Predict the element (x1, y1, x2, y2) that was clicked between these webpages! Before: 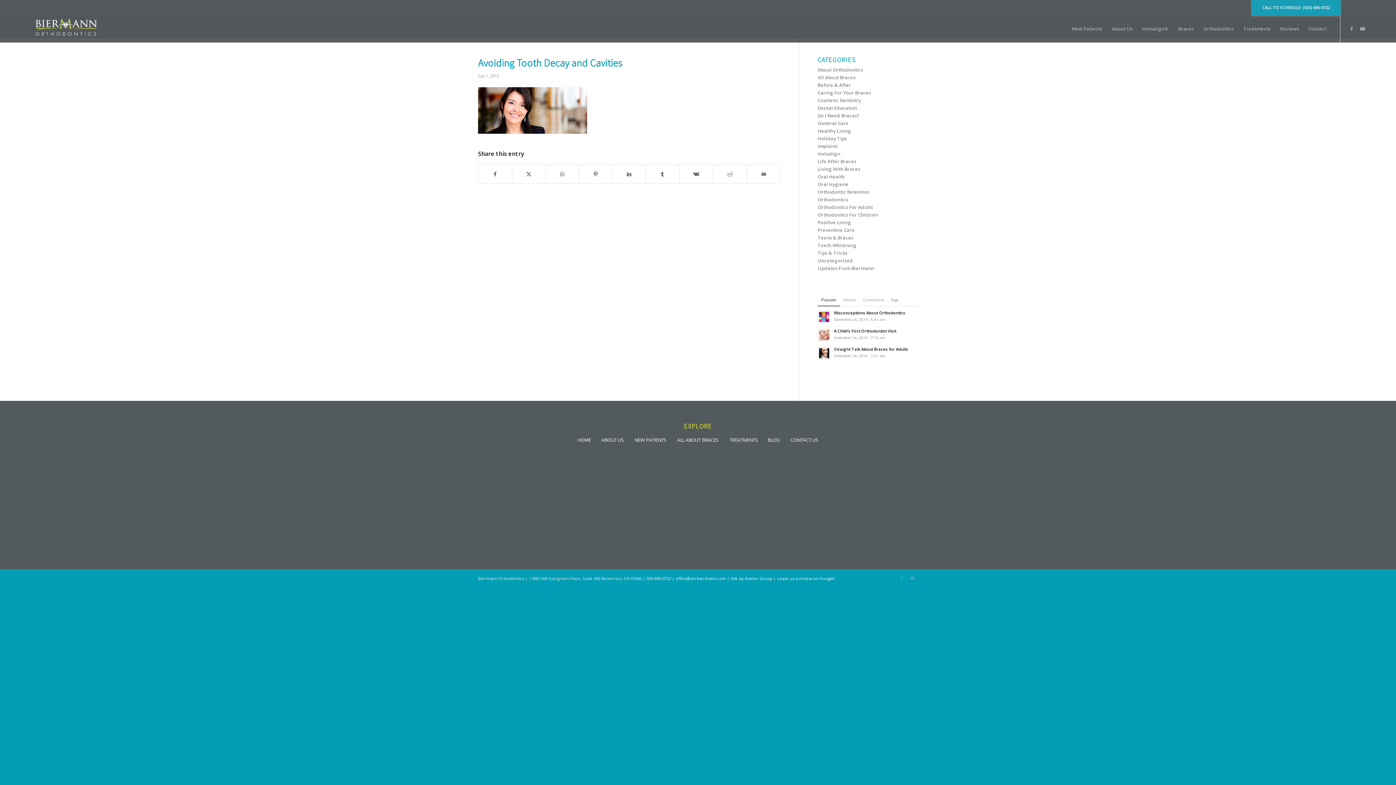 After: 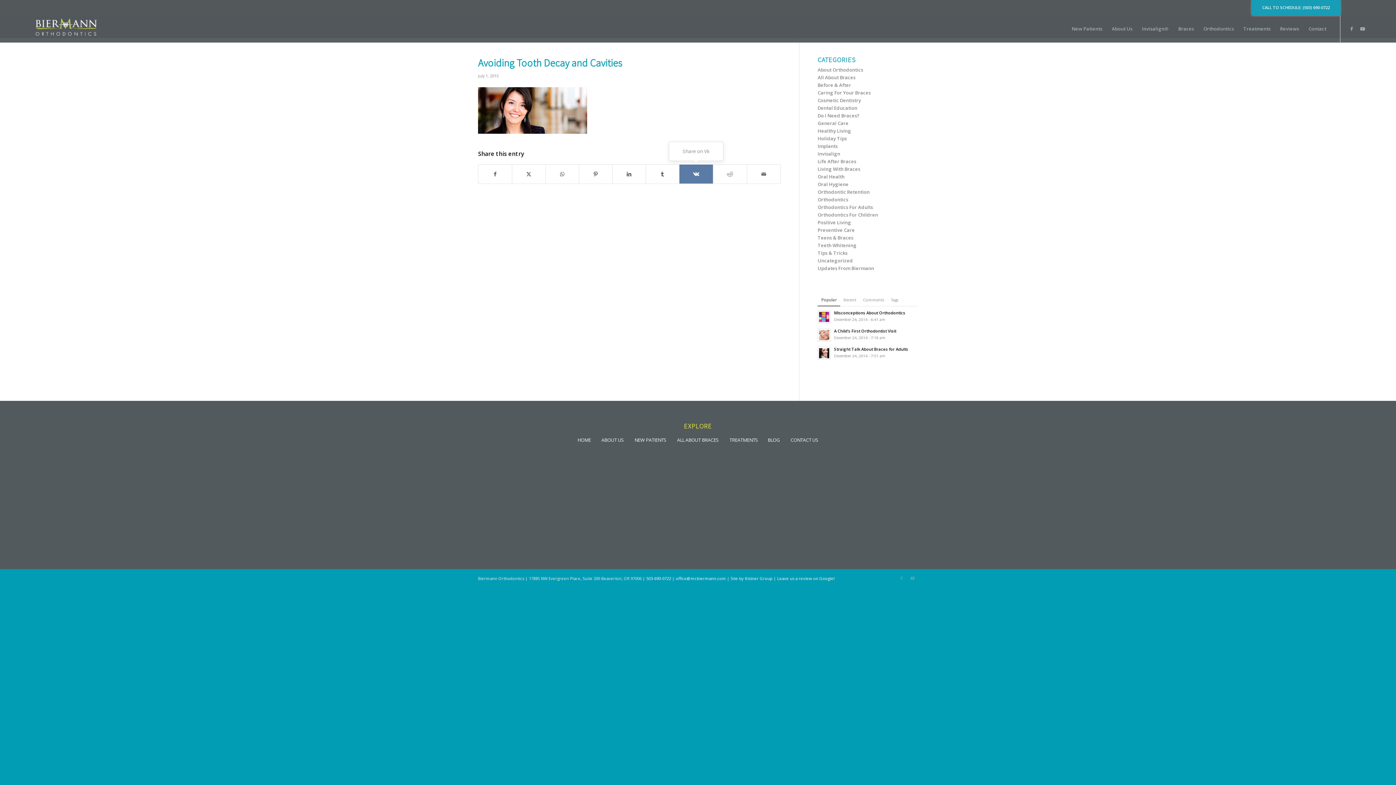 Action: label: Share on Vk bbox: (679, 164, 713, 183)